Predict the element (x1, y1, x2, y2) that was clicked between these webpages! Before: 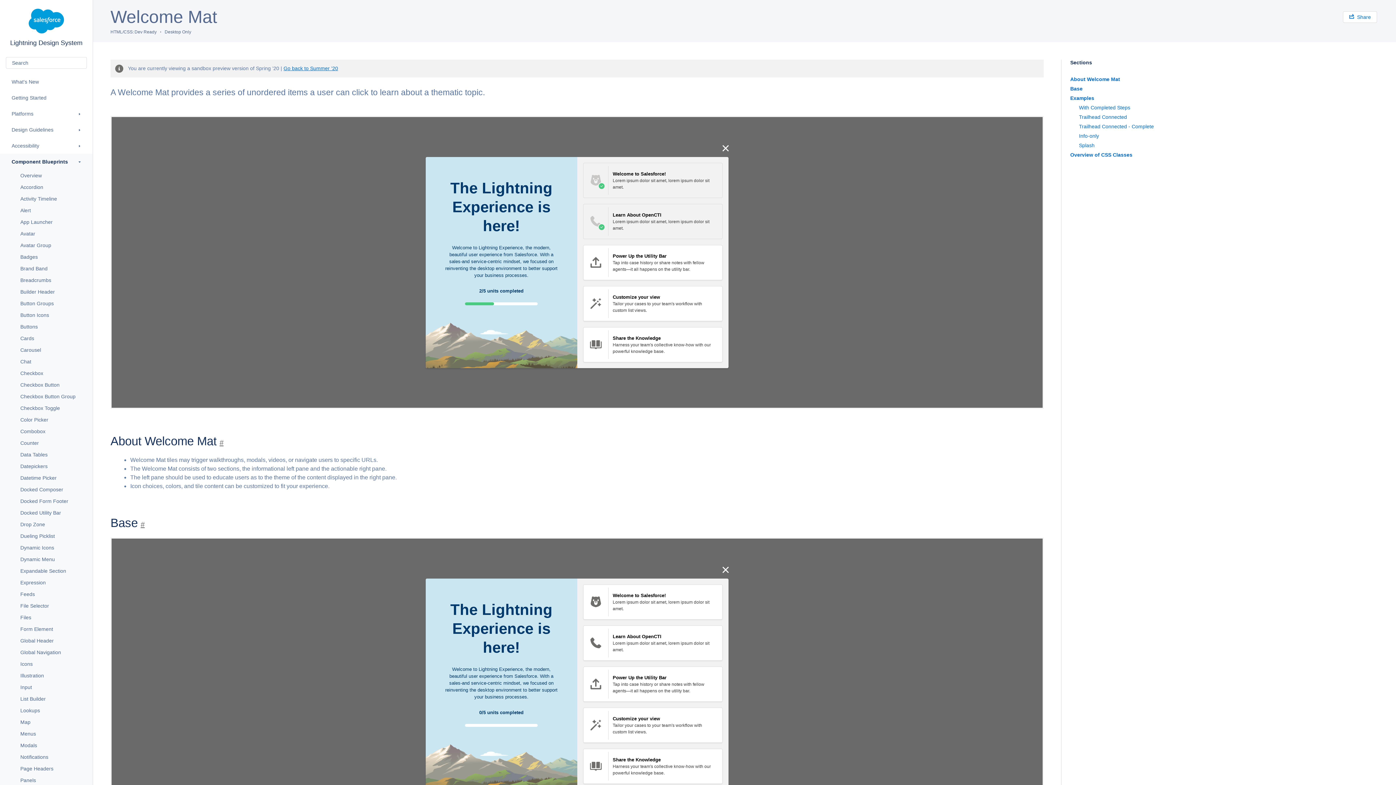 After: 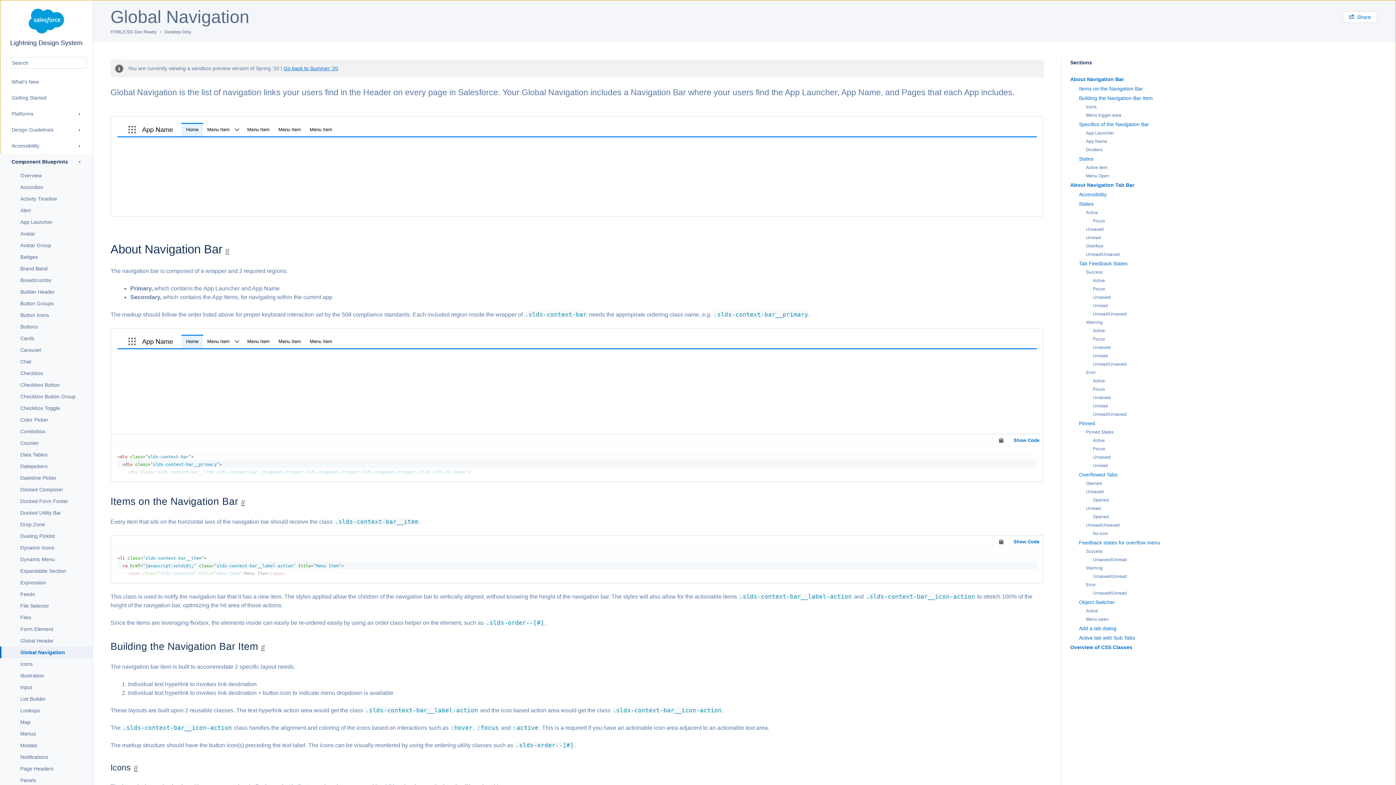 Action: label: Global Navigation bbox: (0, 646, 92, 658)